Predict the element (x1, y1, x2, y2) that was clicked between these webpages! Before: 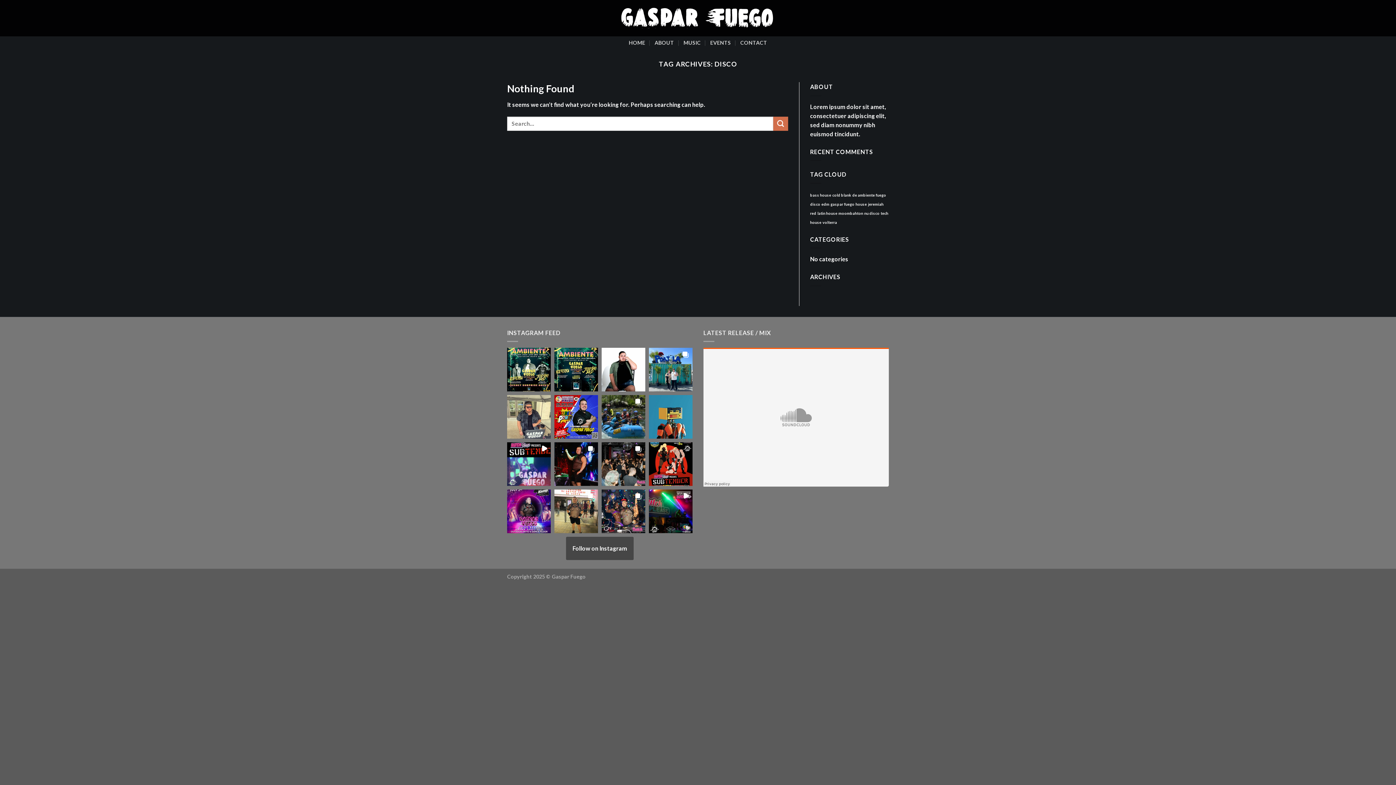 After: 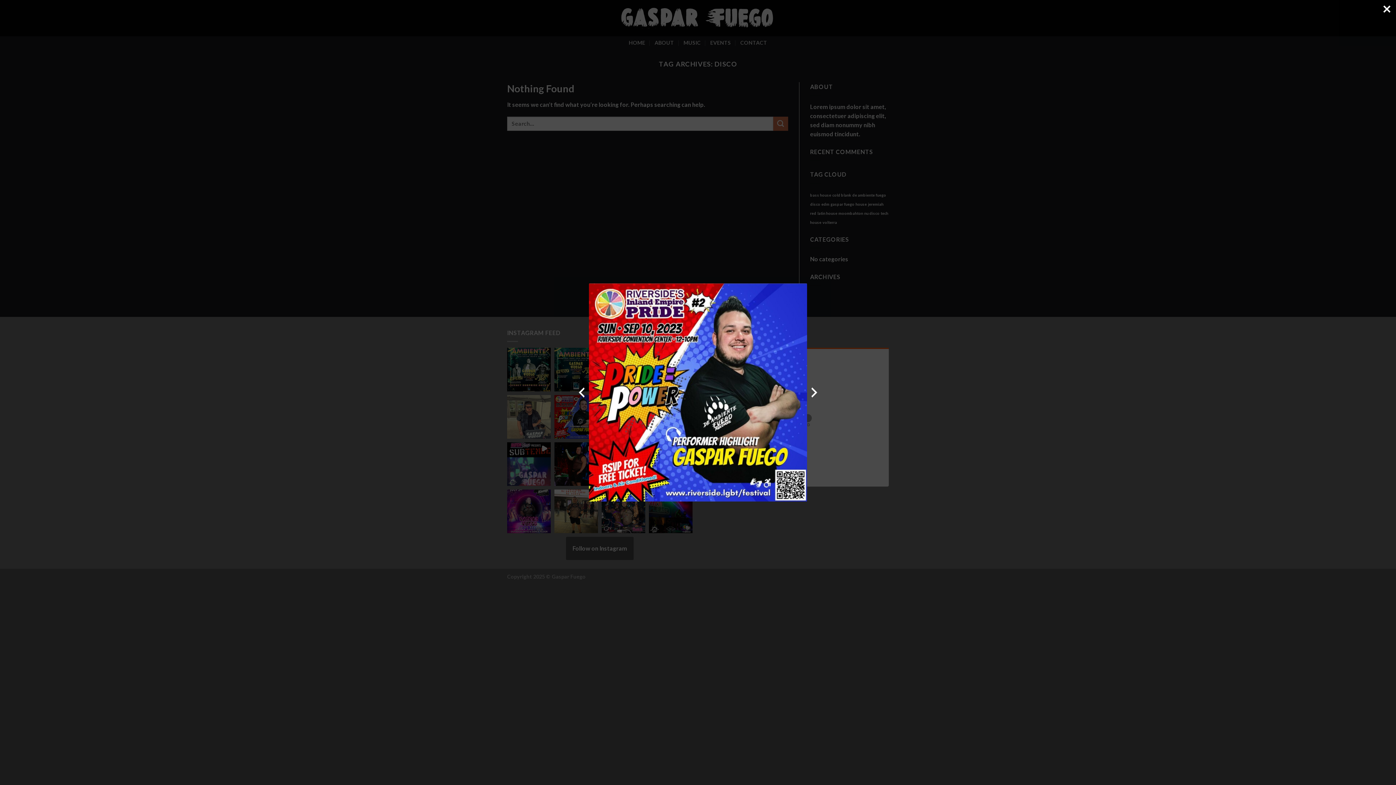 Action: bbox: (554, 395, 598, 439)